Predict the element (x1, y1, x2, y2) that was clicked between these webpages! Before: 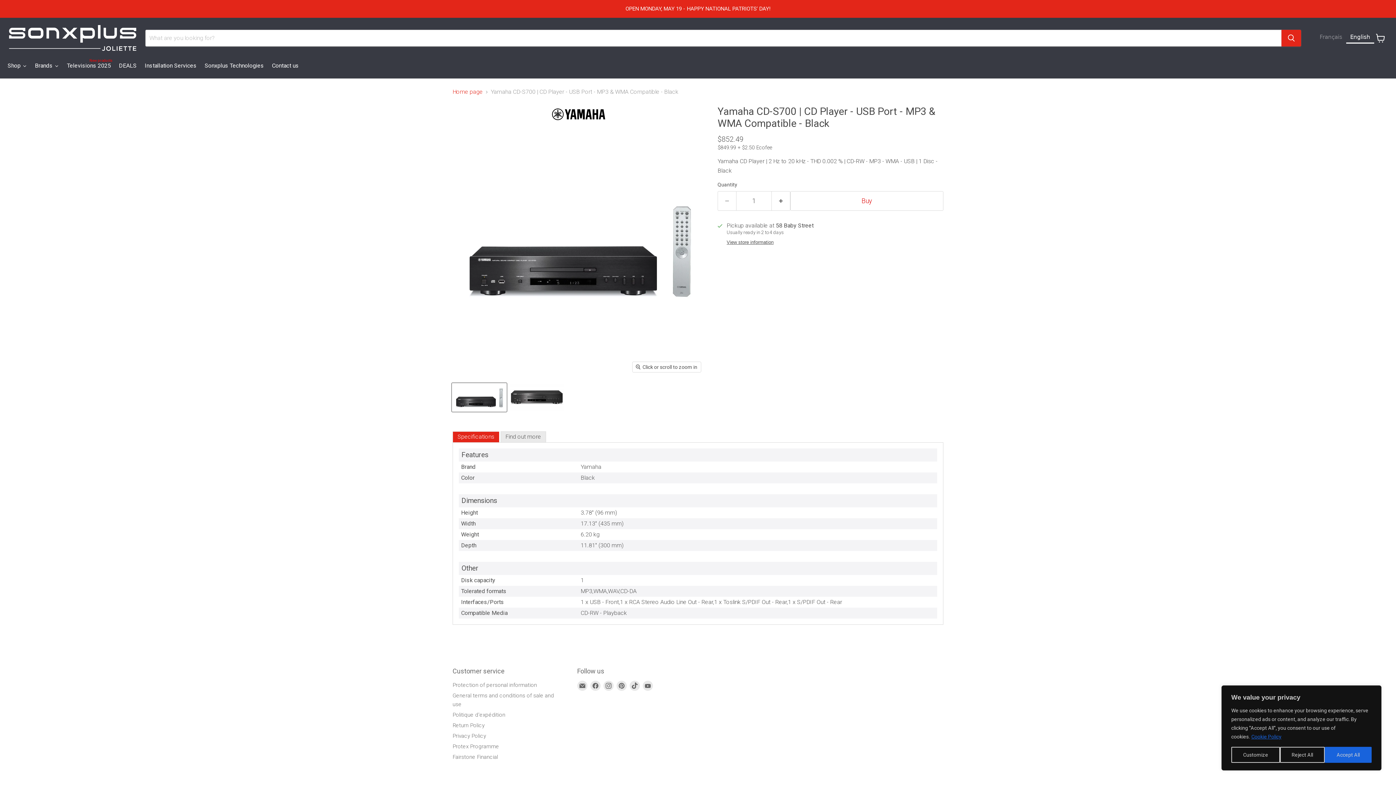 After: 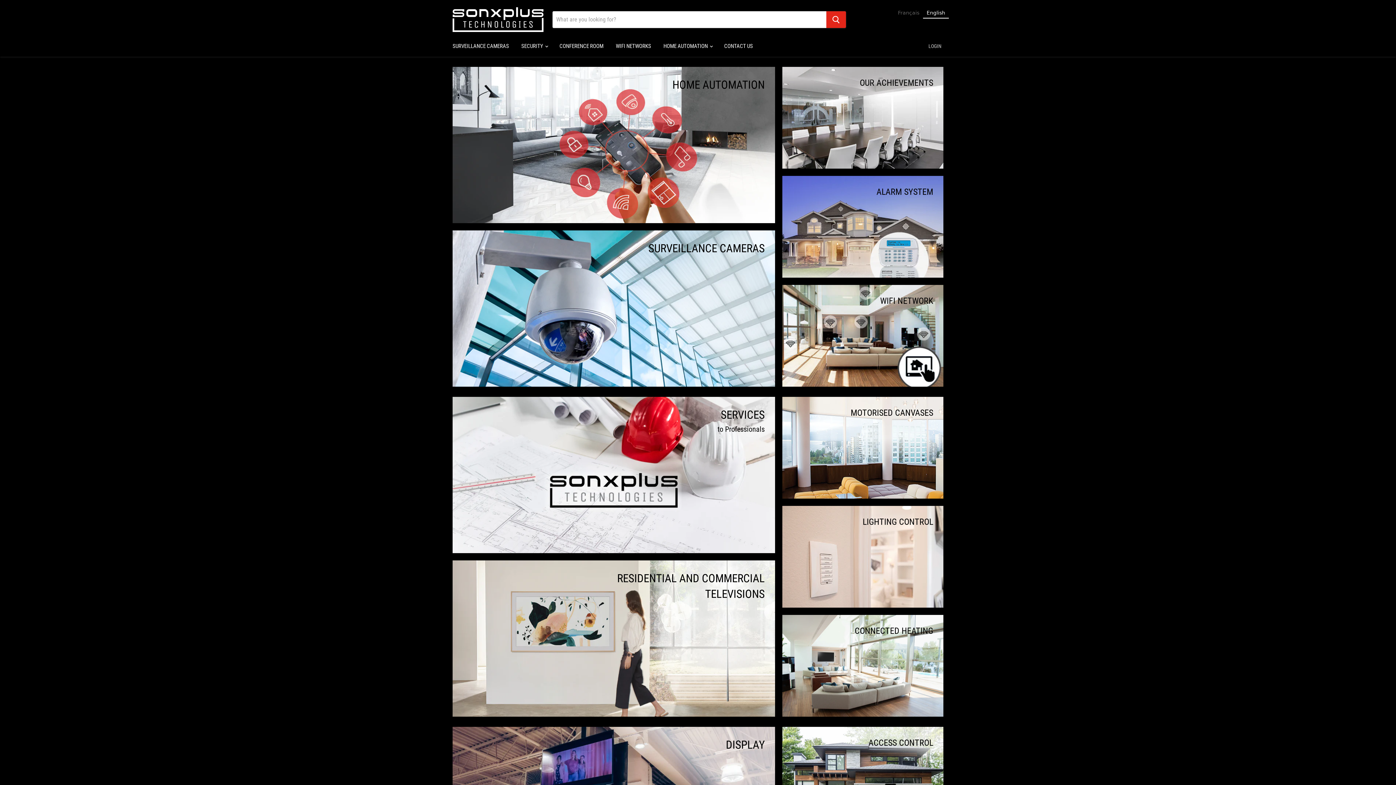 Action: bbox: (200, 57, 268, 75) label: Sonxplus Technologies